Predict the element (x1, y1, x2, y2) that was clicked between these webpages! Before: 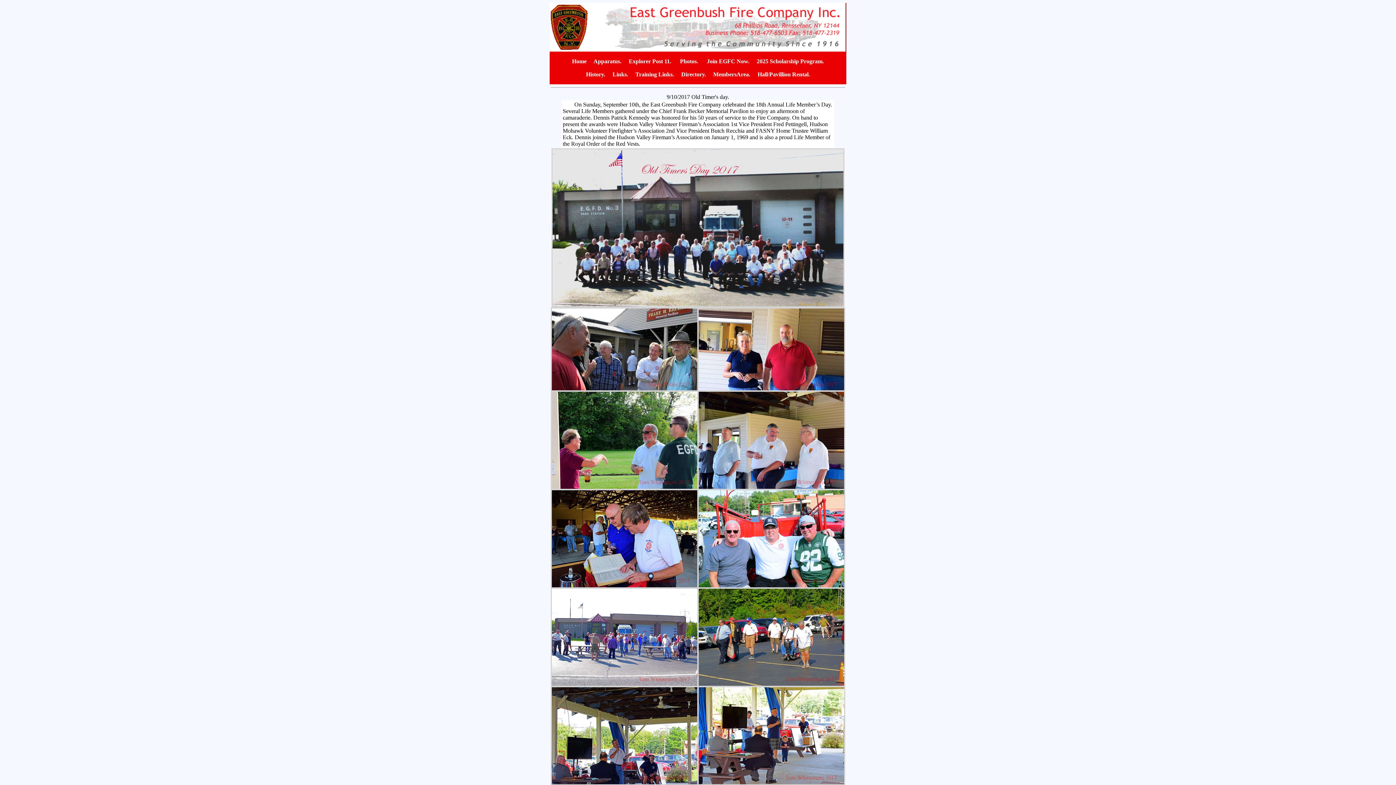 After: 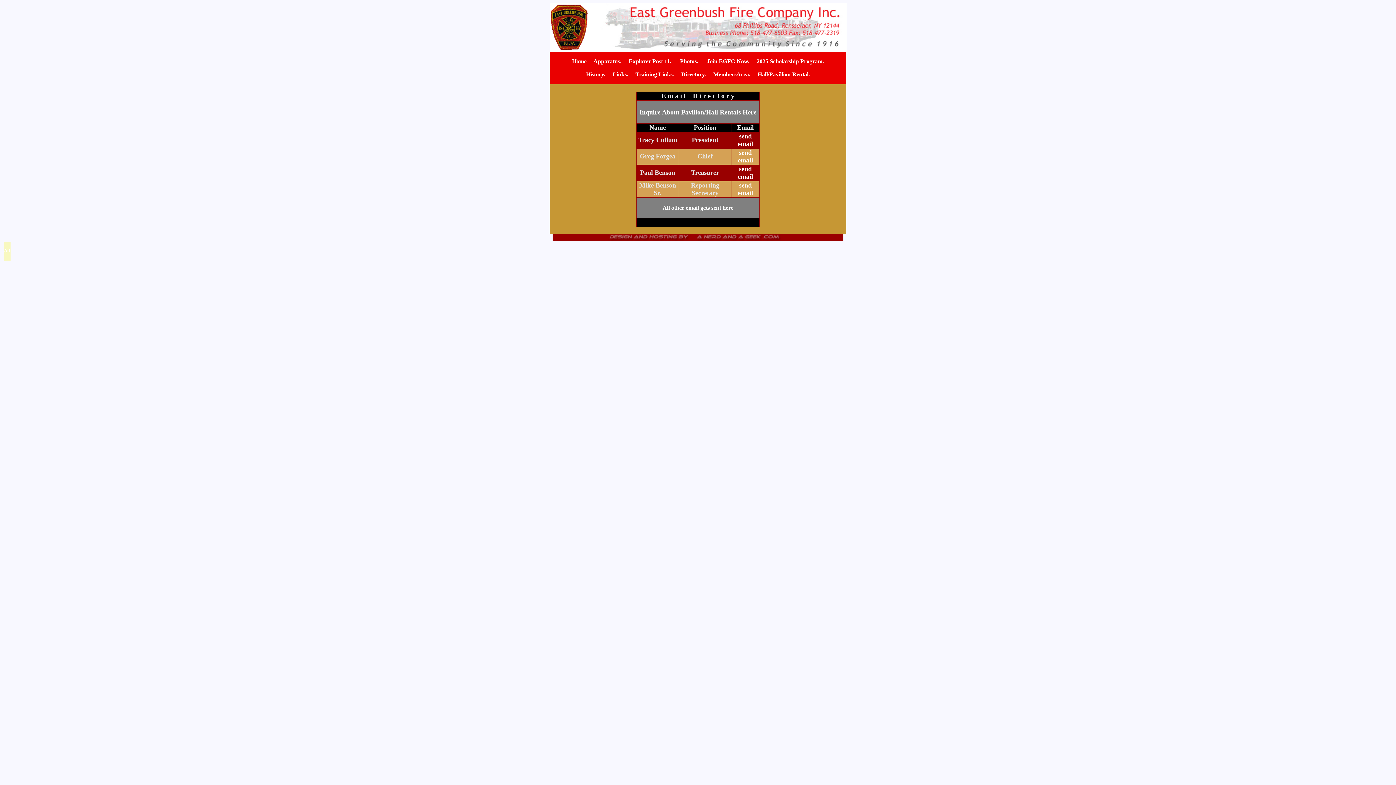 Action: bbox: (681, 71, 706, 77) label: Directory.